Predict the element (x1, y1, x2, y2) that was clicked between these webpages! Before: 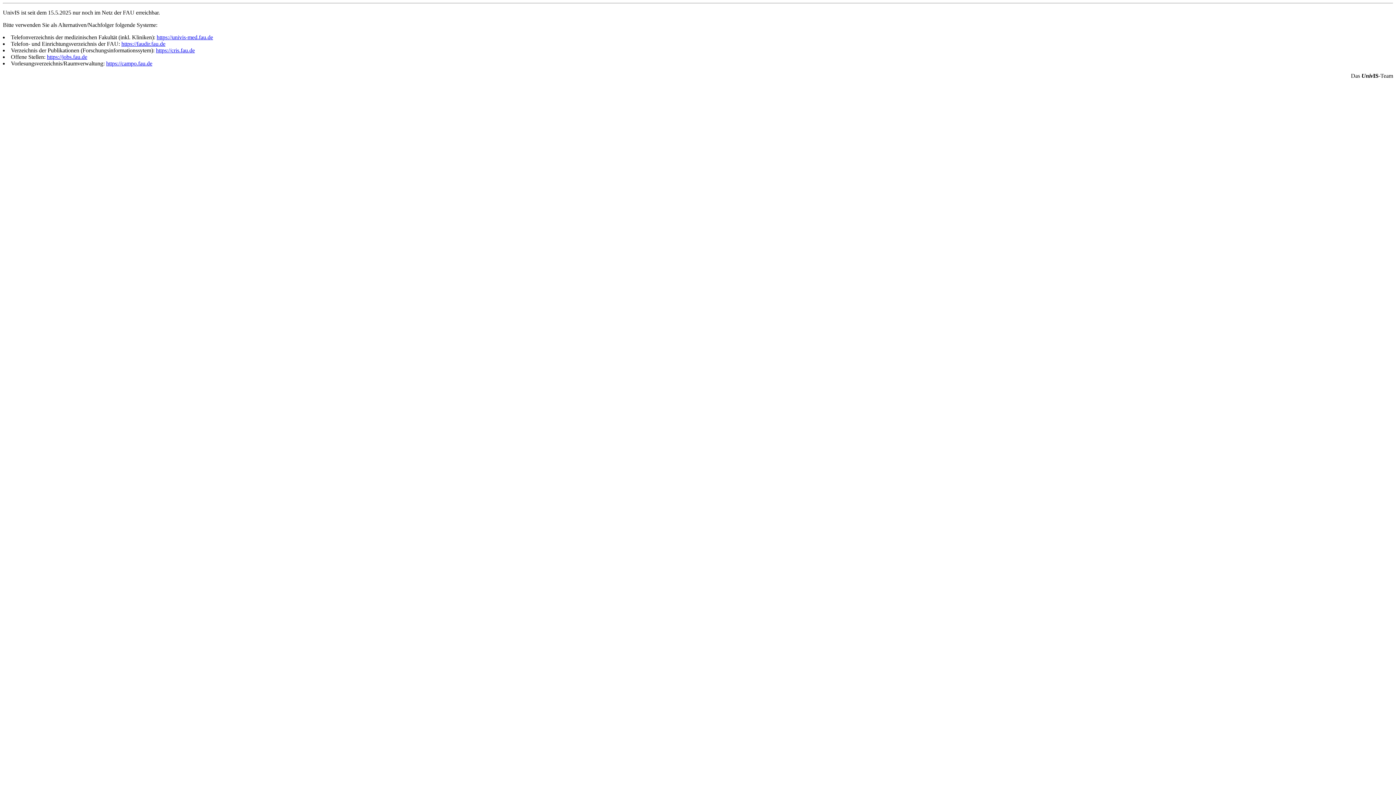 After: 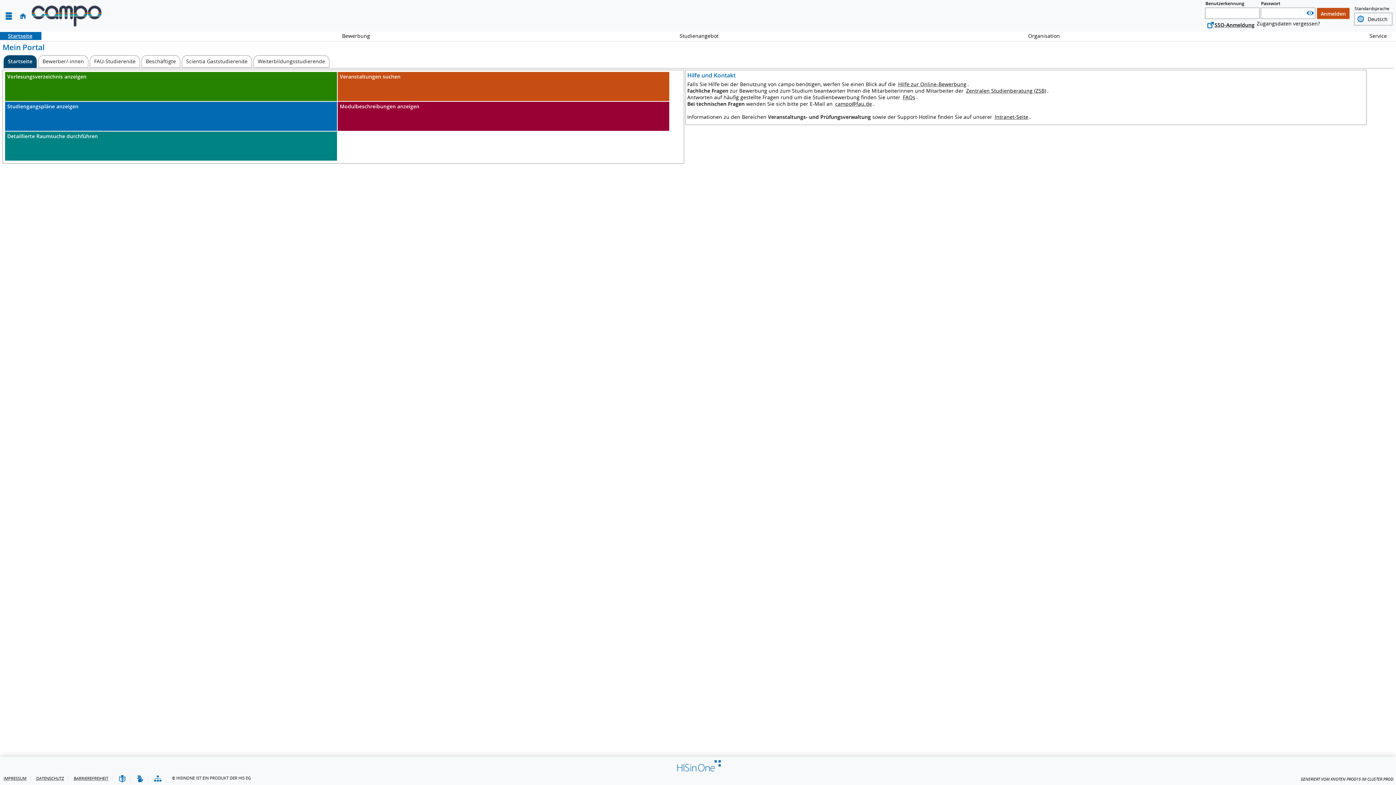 Action: label: https://campo.fau.de bbox: (106, 60, 152, 66)